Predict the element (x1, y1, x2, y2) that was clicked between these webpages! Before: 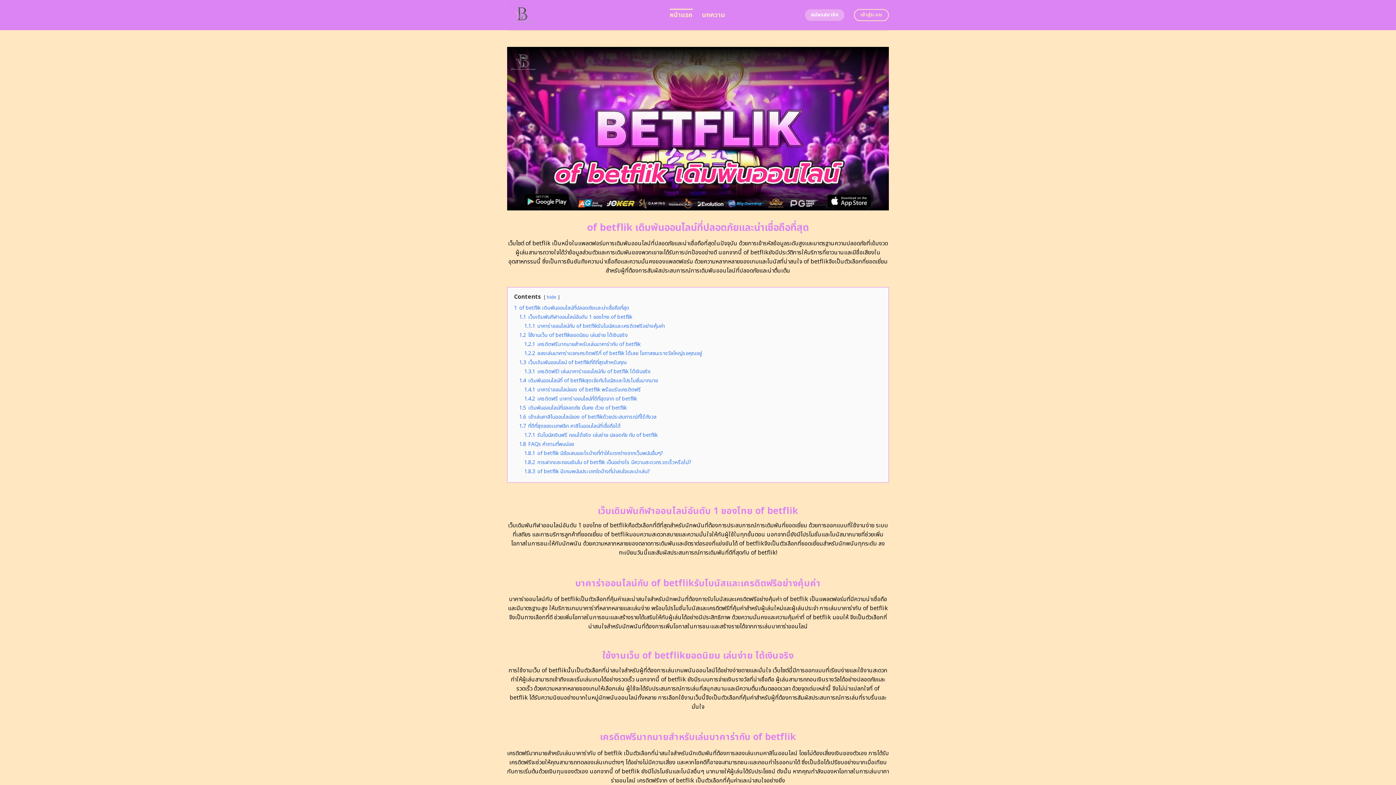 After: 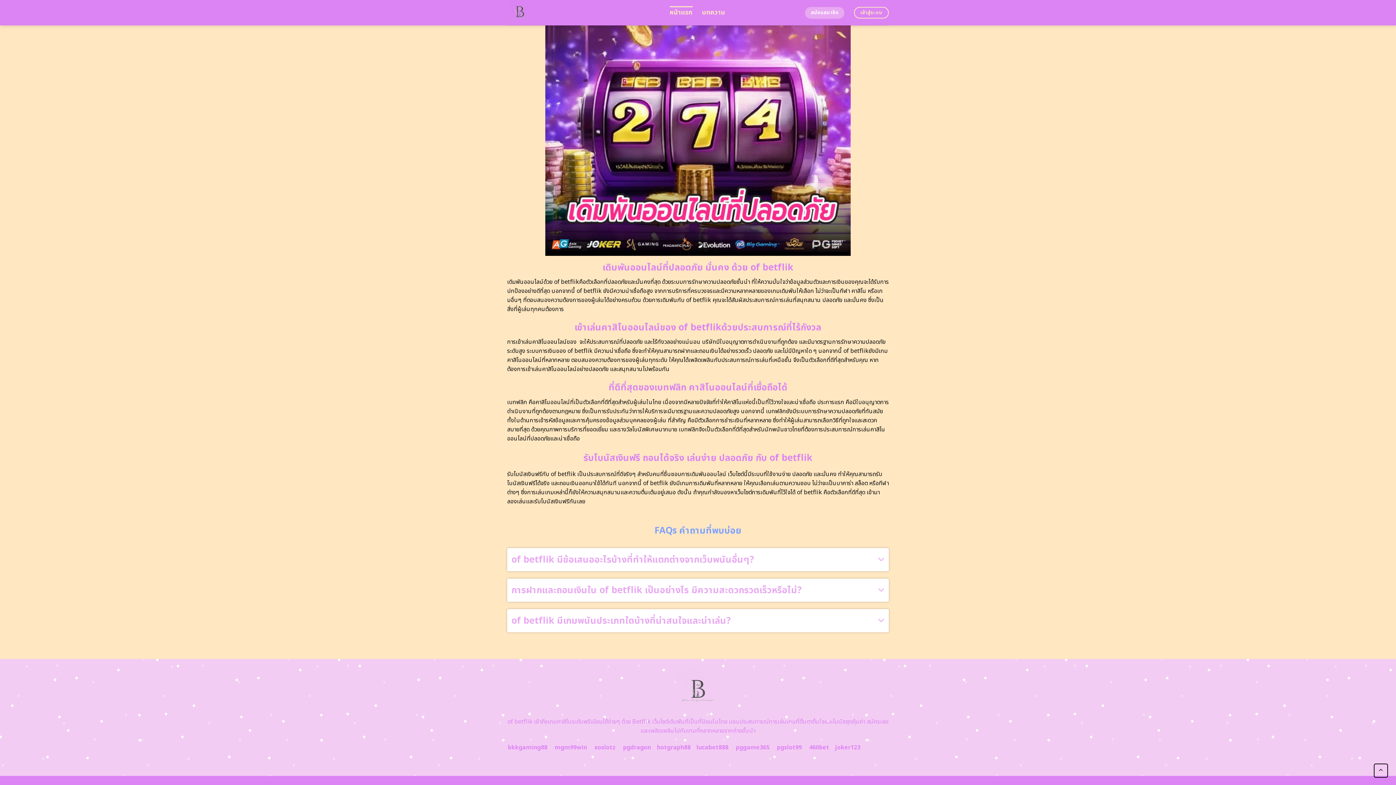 Action: label: 1.7.1 รับโบนัสเงินฟรี ถอนได้จริง เล่นง่าย ปลอดภัย กับ of betflik bbox: (524, 431, 657, 439)